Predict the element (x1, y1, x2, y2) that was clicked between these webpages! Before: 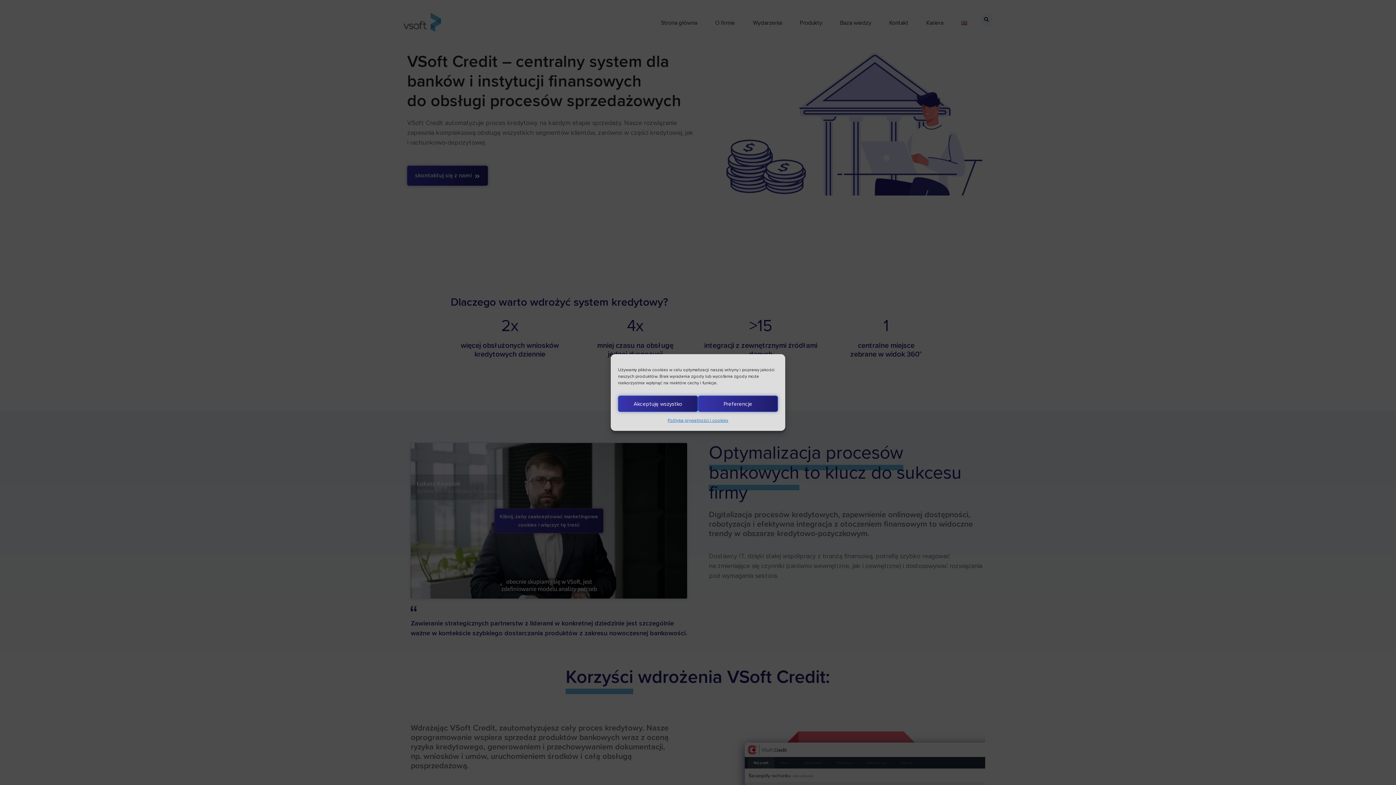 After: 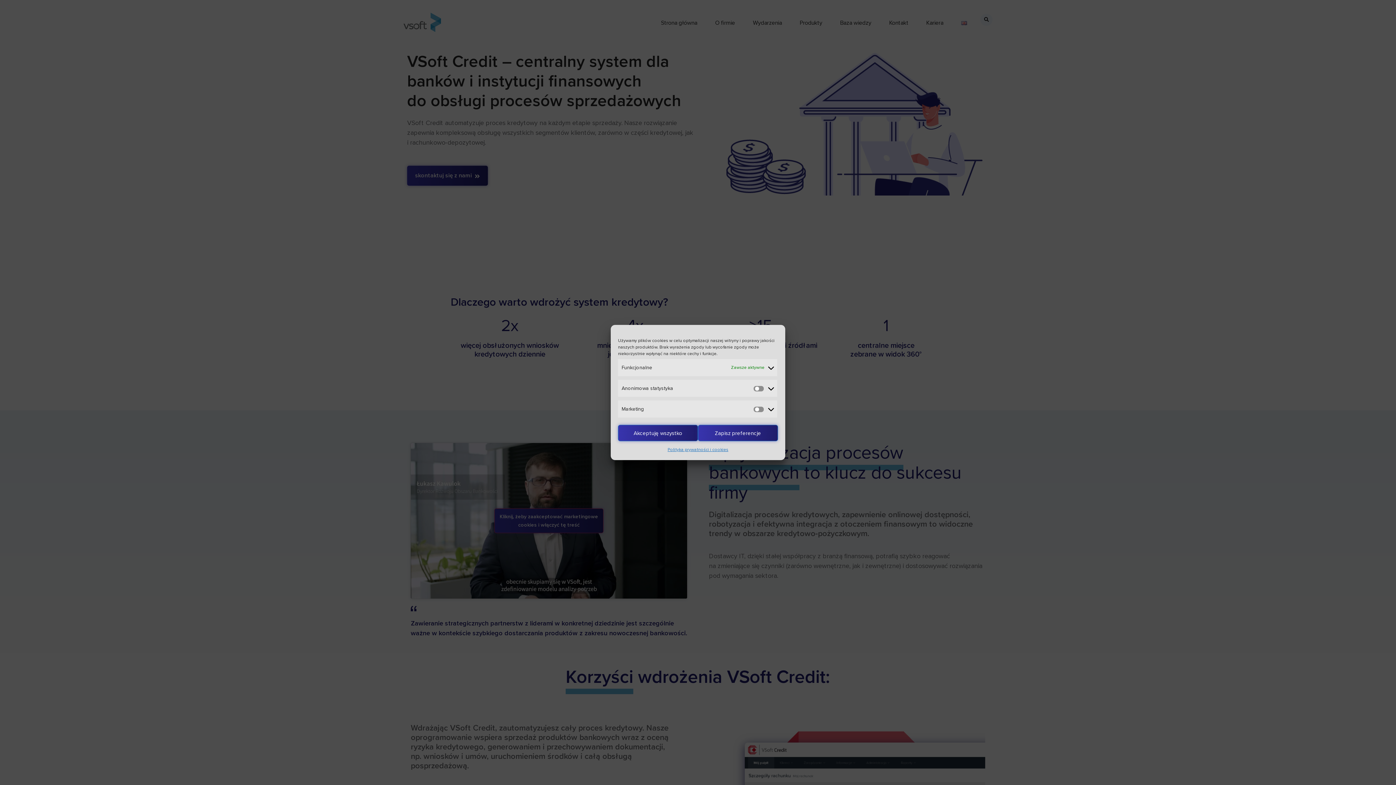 Action: bbox: (698, 395, 778, 412) label: Preferencje